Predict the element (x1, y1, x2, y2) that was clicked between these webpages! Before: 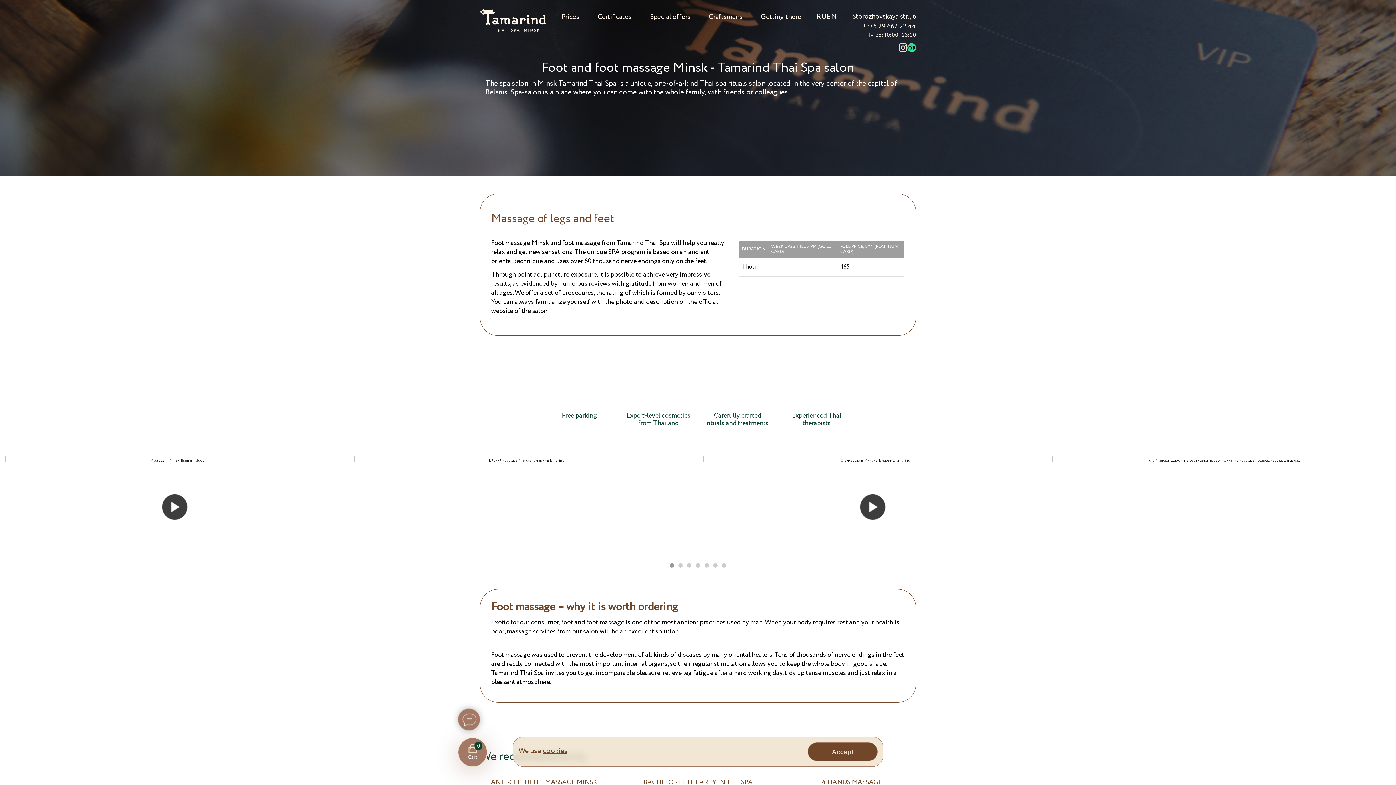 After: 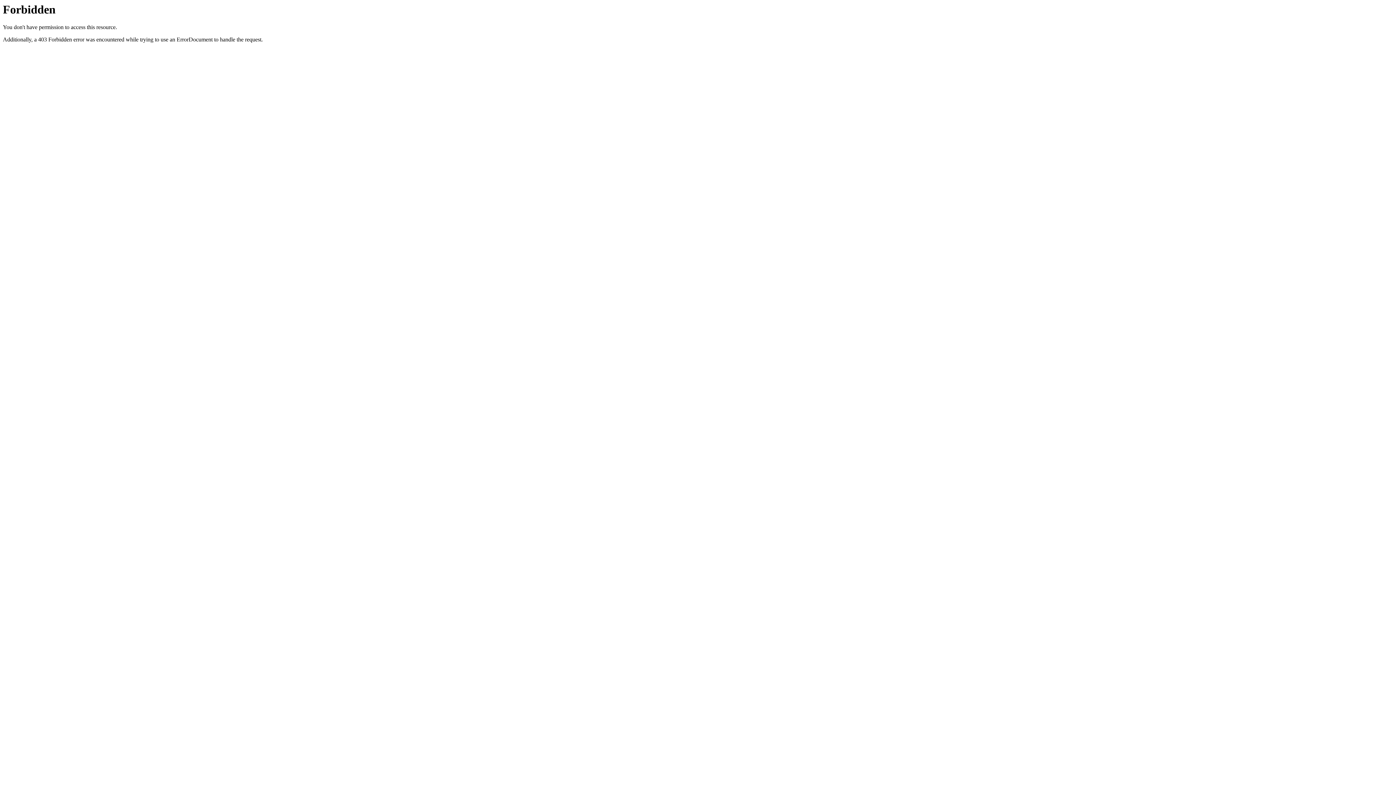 Action: bbox: (480, 9, 546, 52)